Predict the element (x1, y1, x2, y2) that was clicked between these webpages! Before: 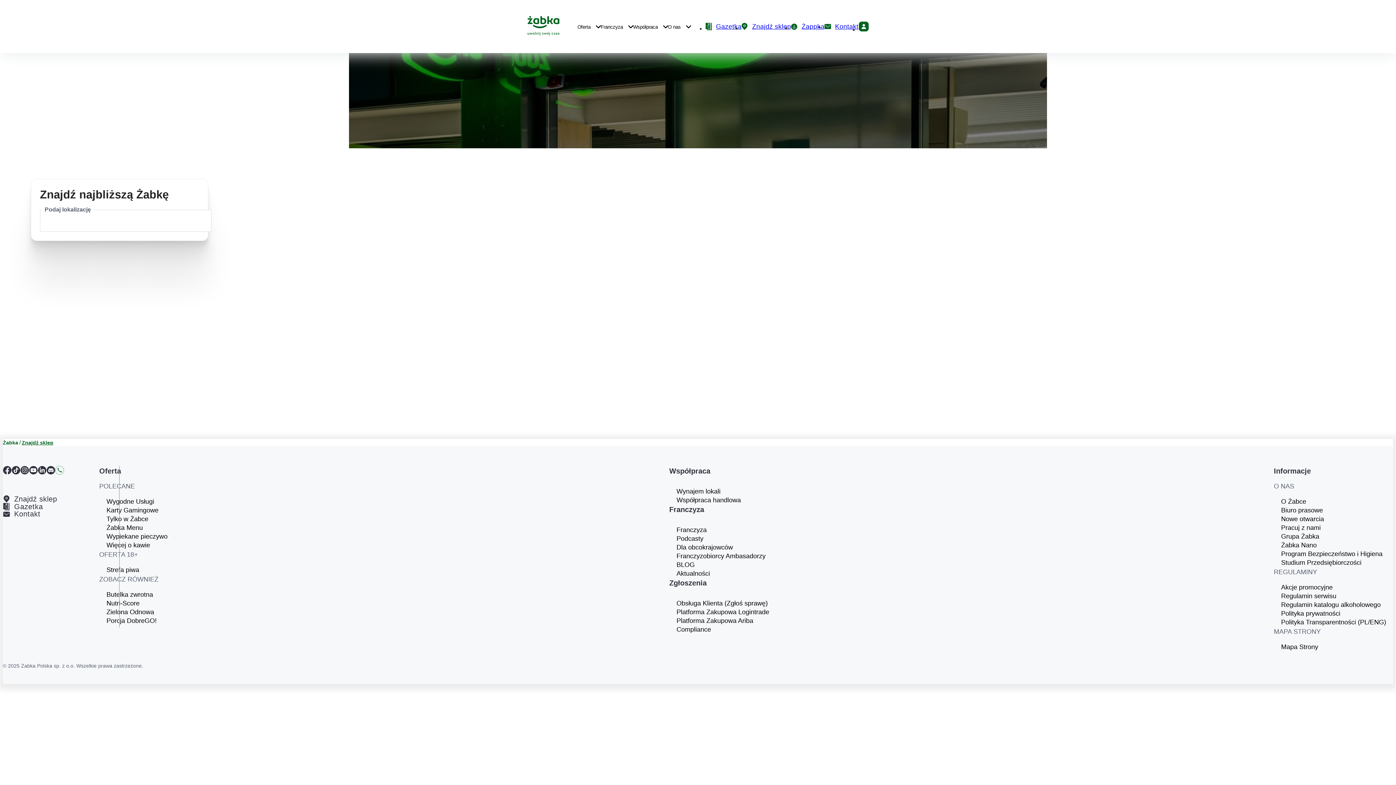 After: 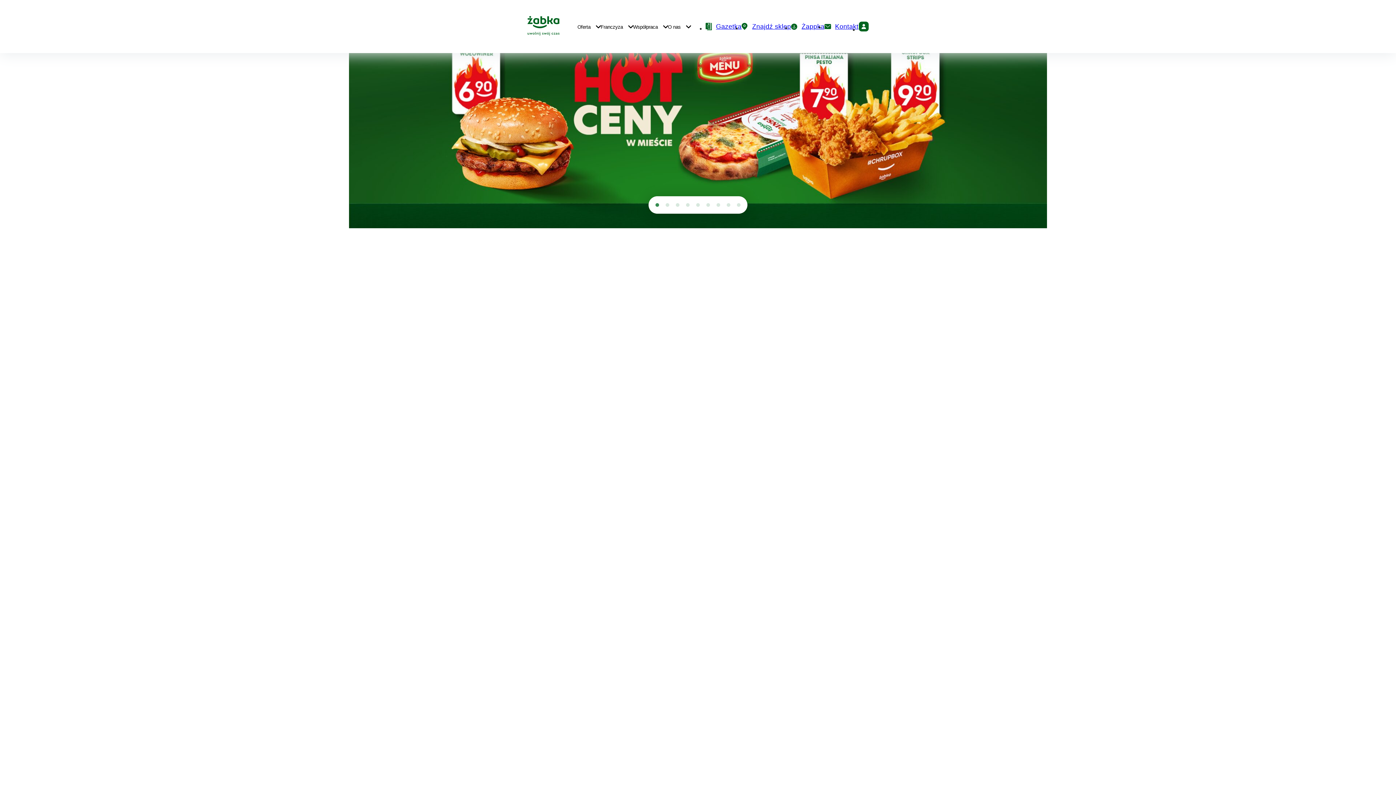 Action: bbox: (2, 440, 18, 445) label: Żabka